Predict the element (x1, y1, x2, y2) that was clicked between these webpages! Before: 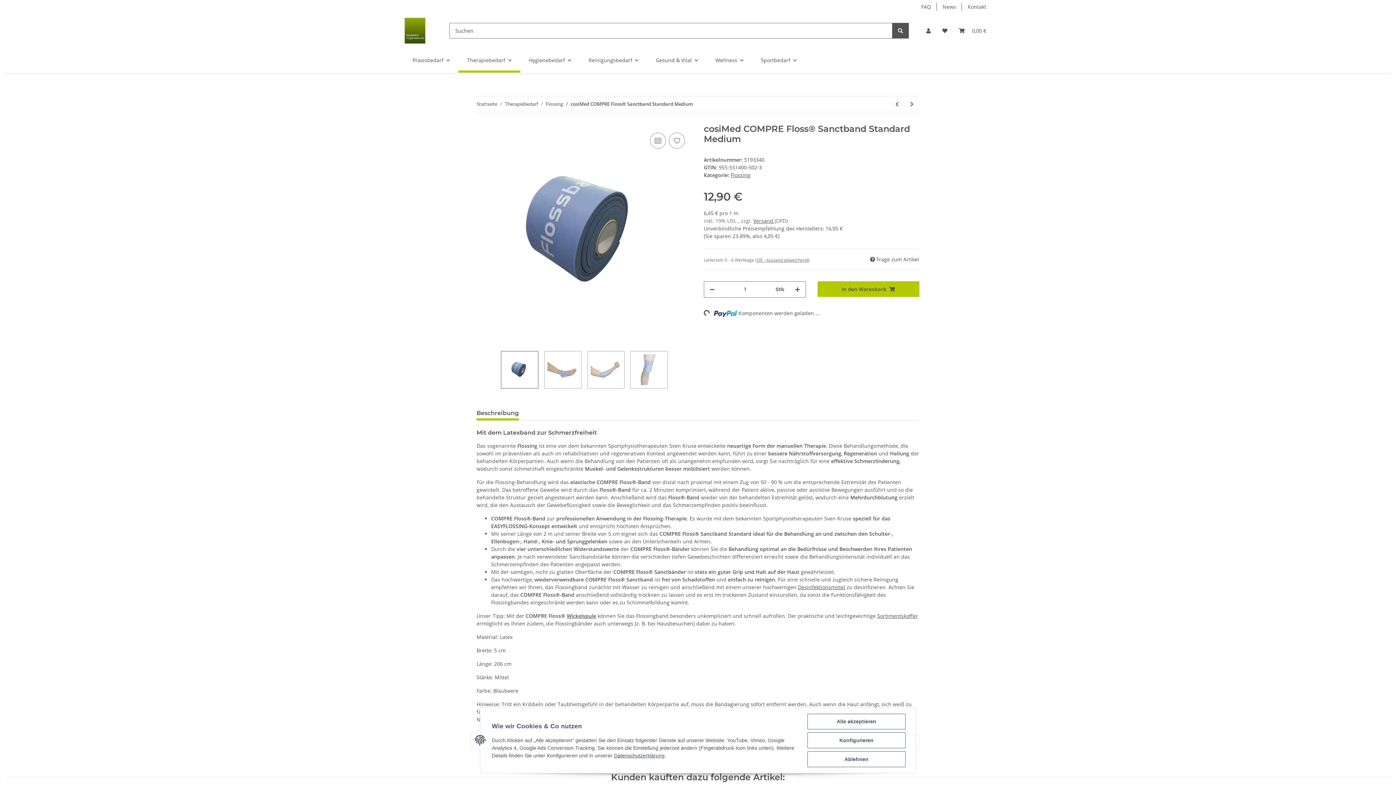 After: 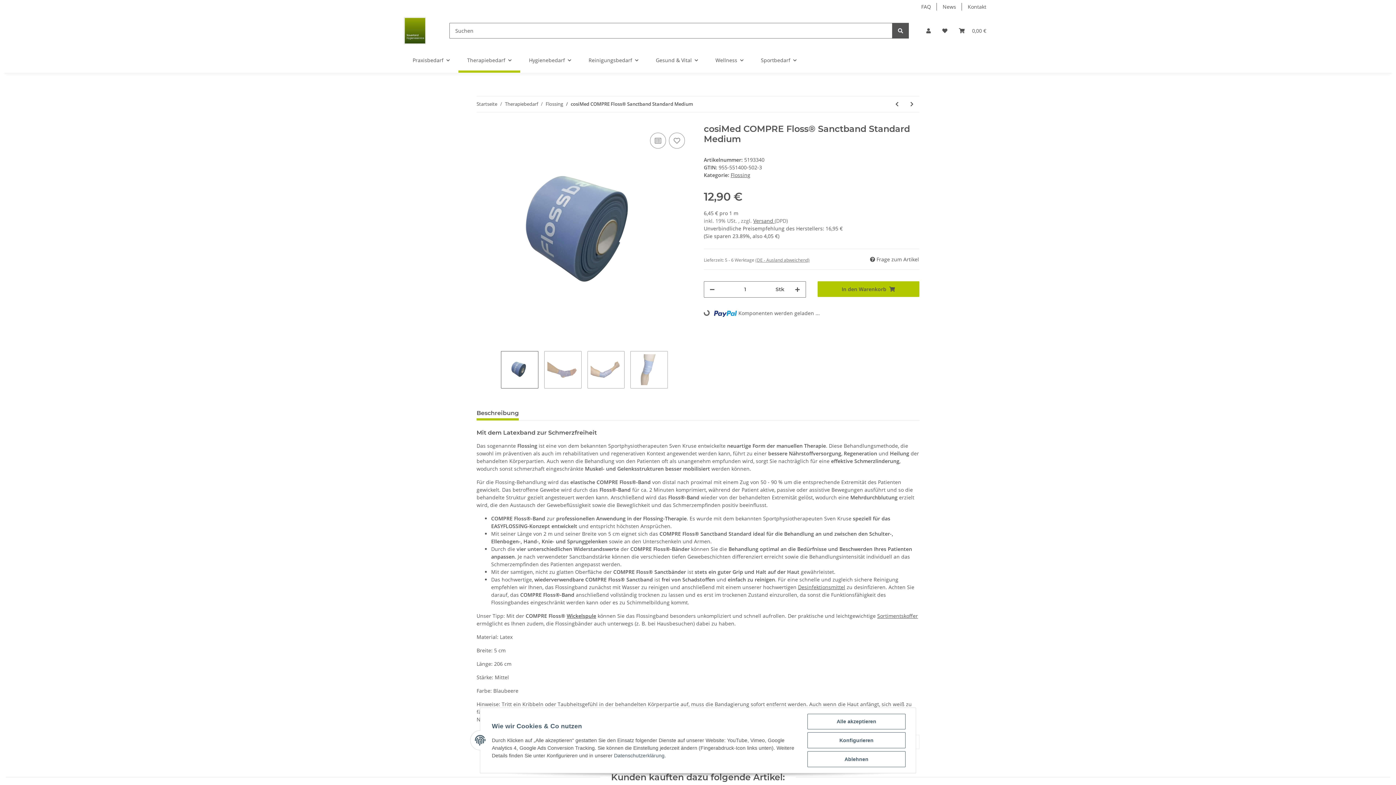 Action: label: Datenschutzerklärung bbox: (614, 753, 664, 758)